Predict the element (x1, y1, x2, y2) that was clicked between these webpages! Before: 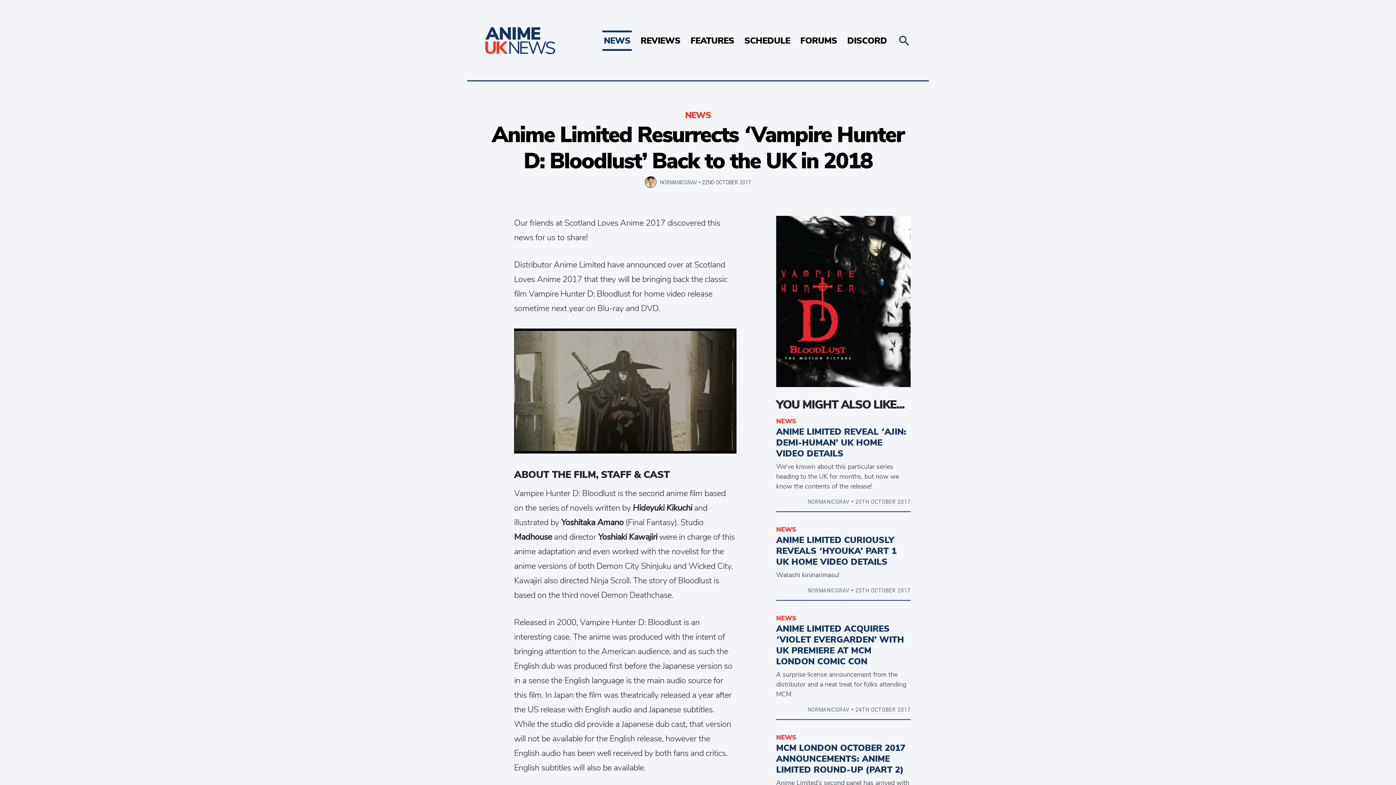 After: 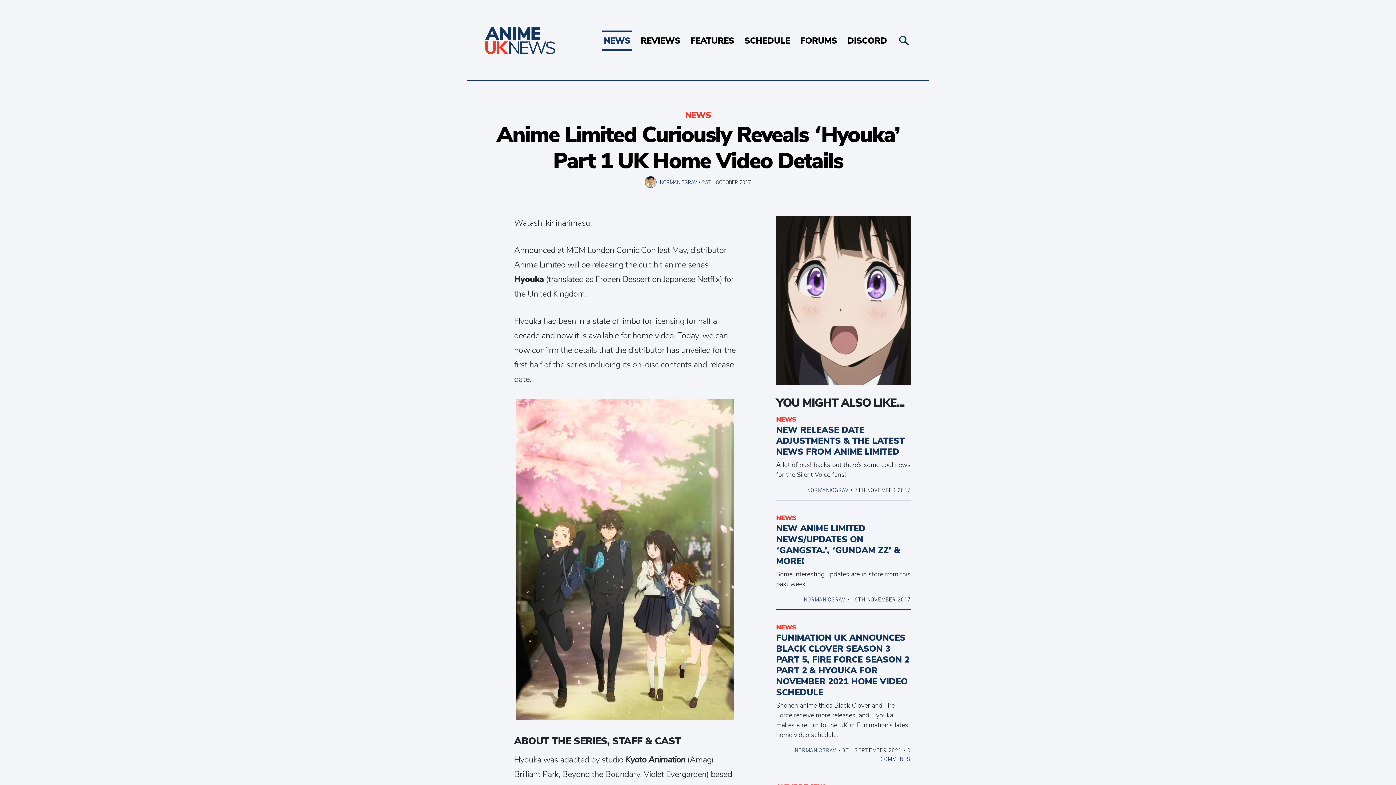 Action: bbox: (776, 534, 896, 567) label: ANIME LIMITED CURIOUSLY REVEALS ‘HYOUKA’ PART 1 UK HOME VIDEO DETAILS